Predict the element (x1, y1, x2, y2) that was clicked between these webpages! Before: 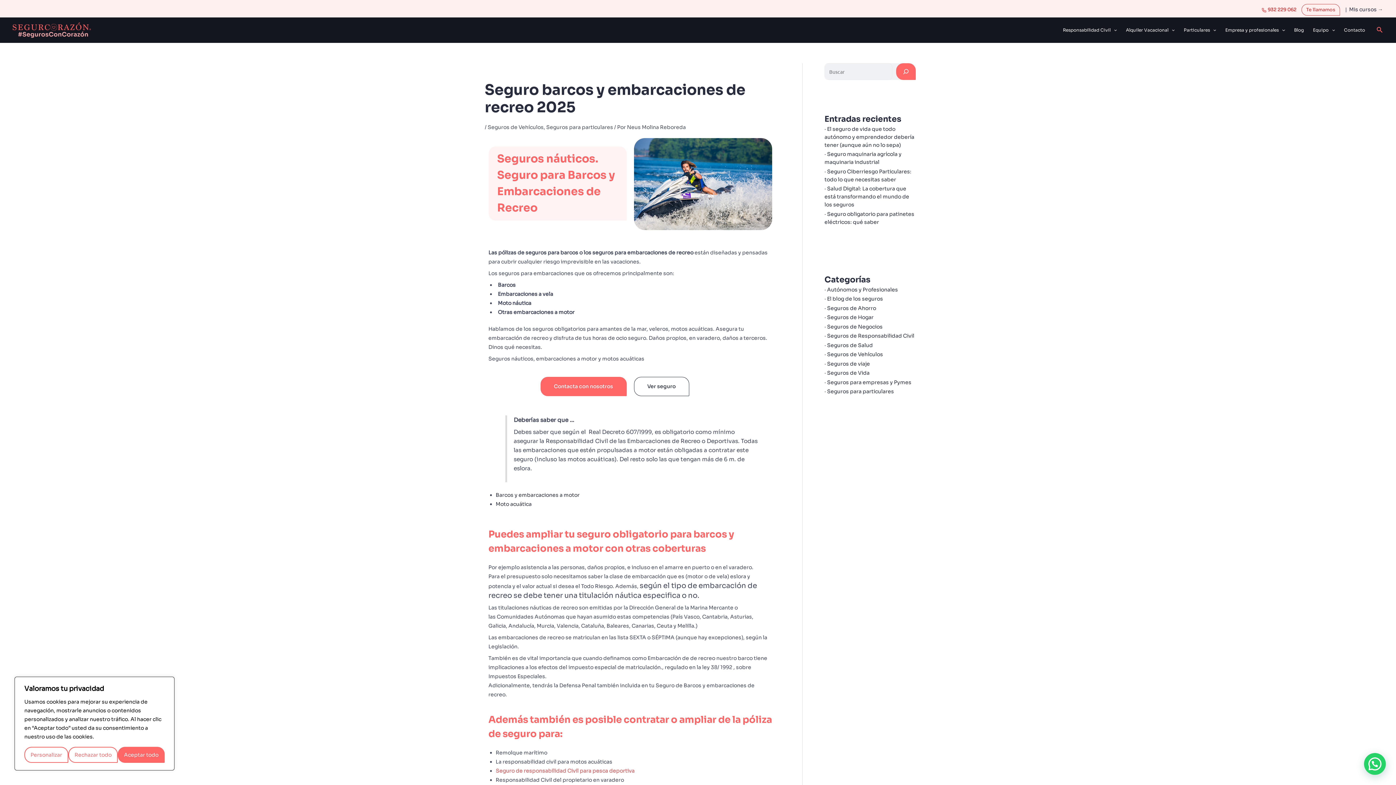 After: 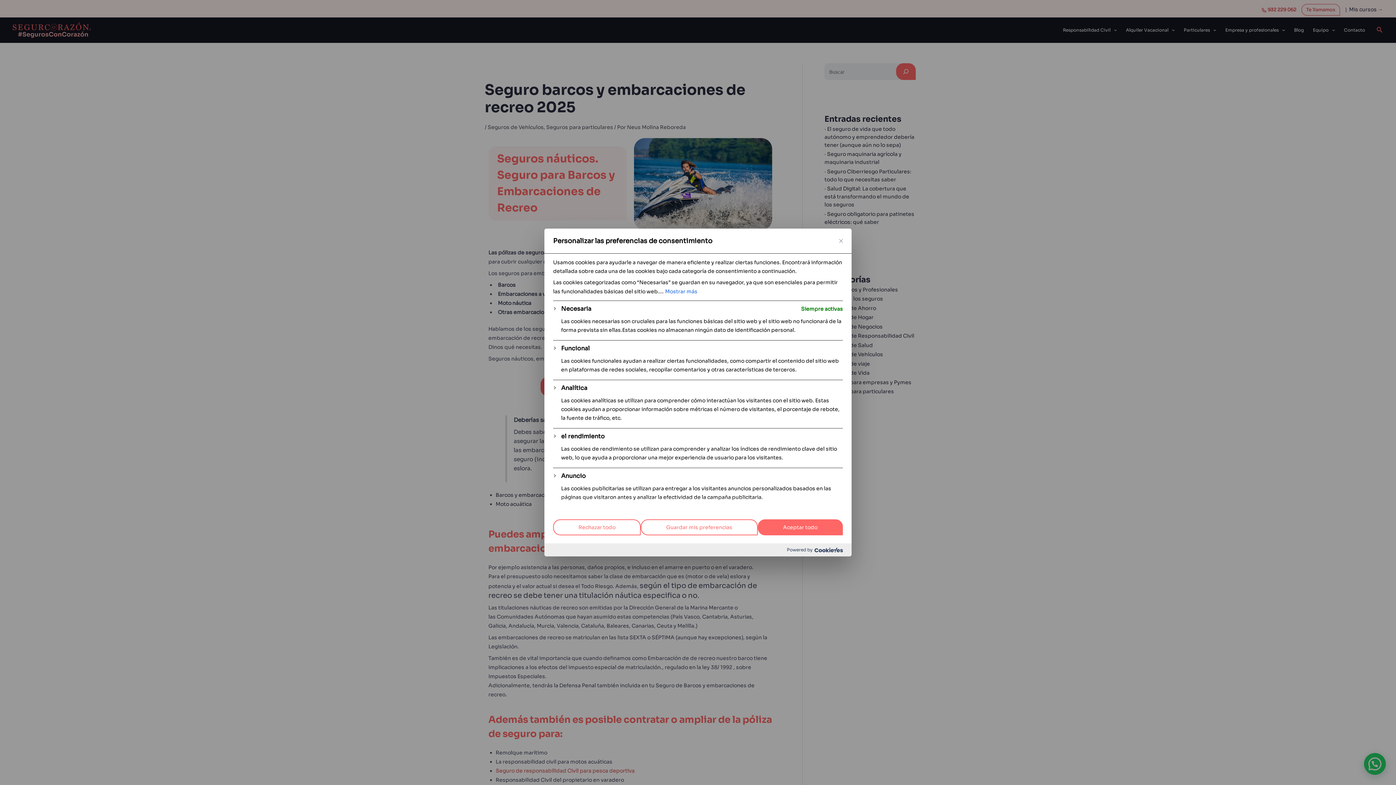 Action: bbox: (24, 747, 68, 763) label: Personalizar